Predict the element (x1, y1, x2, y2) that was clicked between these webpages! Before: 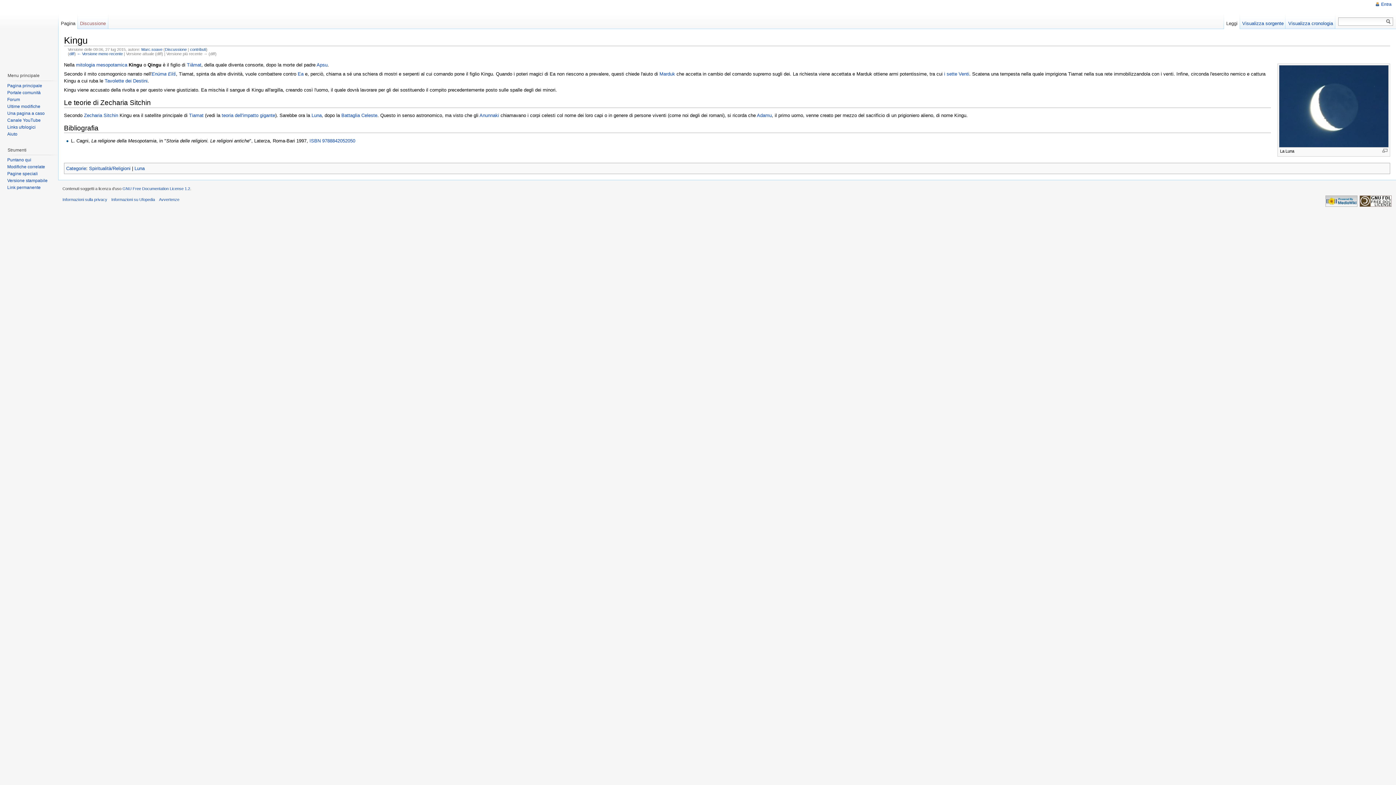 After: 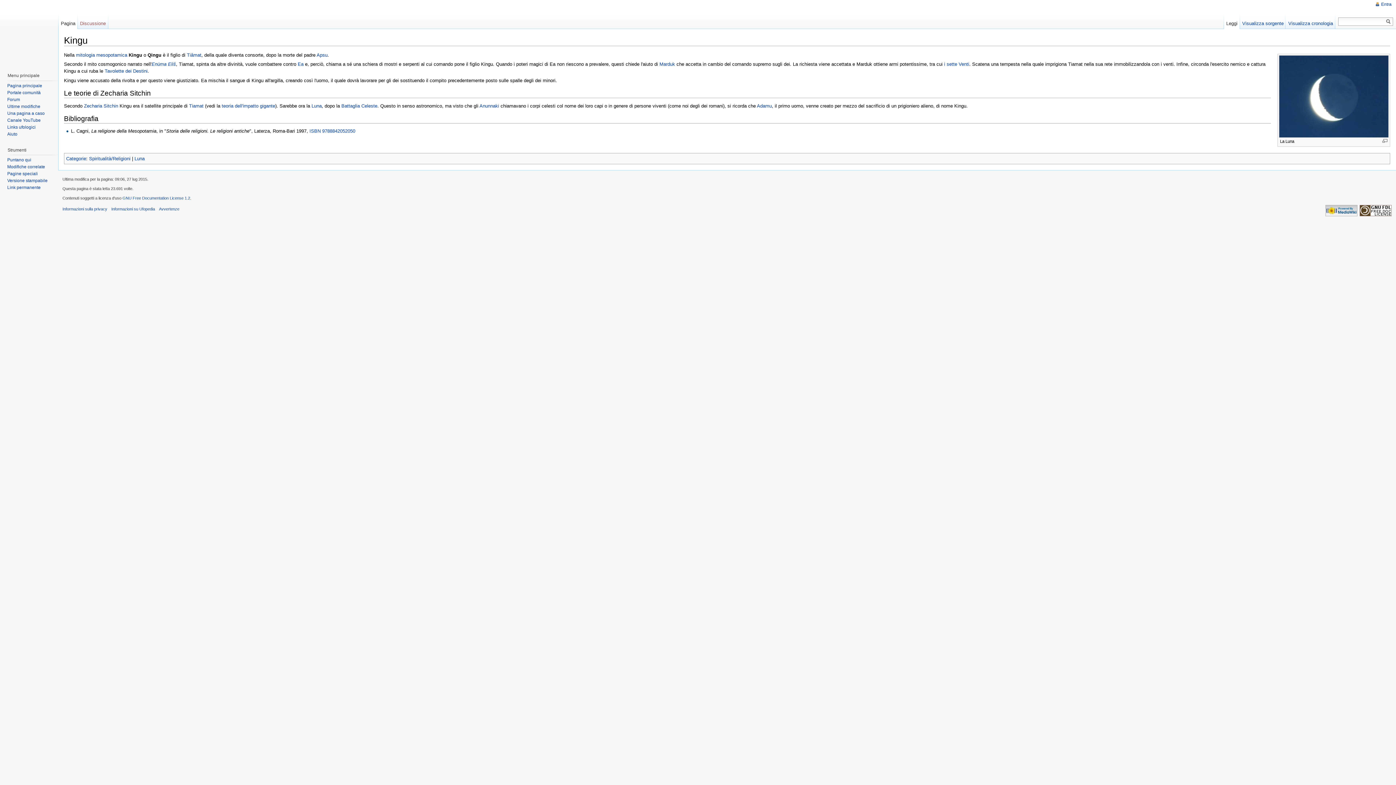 Action: label: Leggi bbox: (1224, 14, 1240, 29)